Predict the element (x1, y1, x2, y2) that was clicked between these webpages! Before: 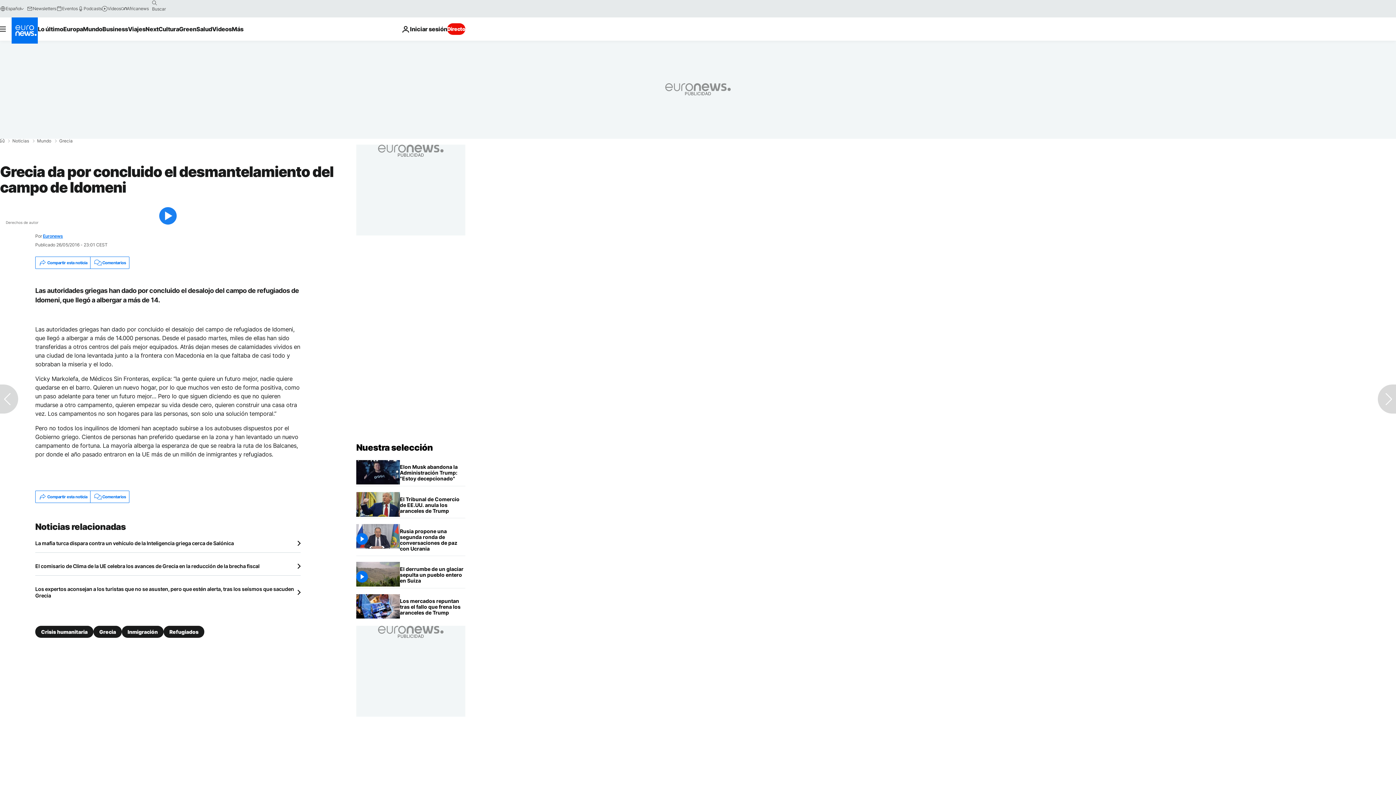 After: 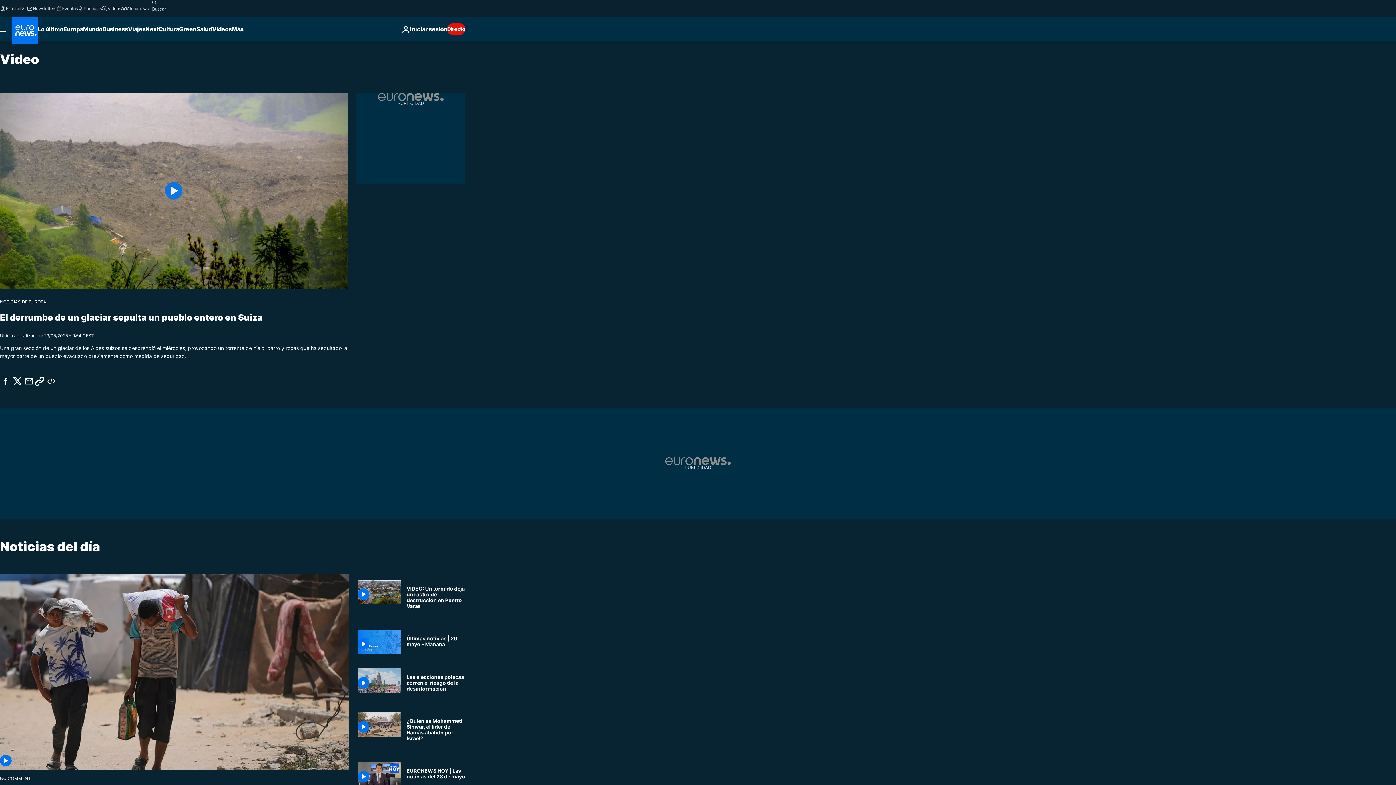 Action: label: Videos bbox: (101, 5, 120, 11)